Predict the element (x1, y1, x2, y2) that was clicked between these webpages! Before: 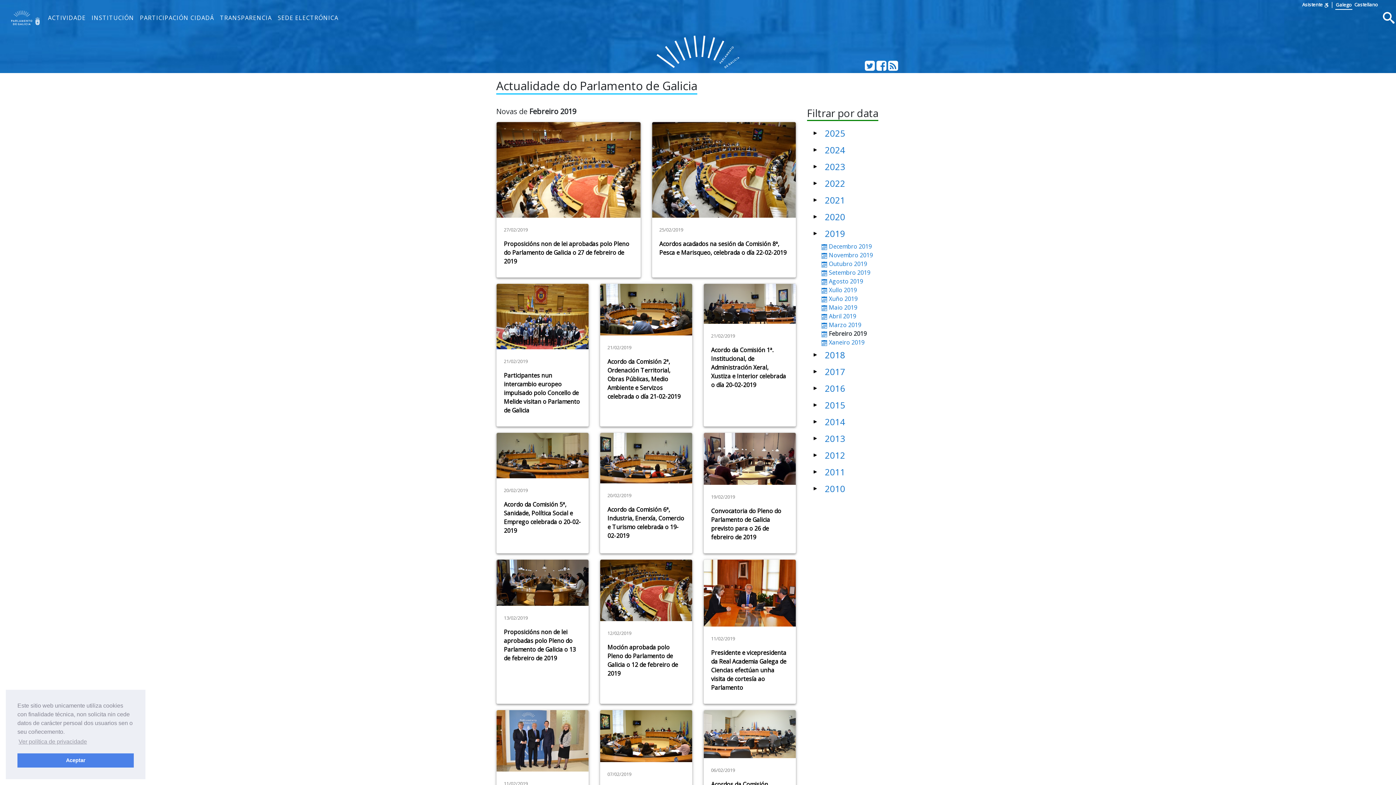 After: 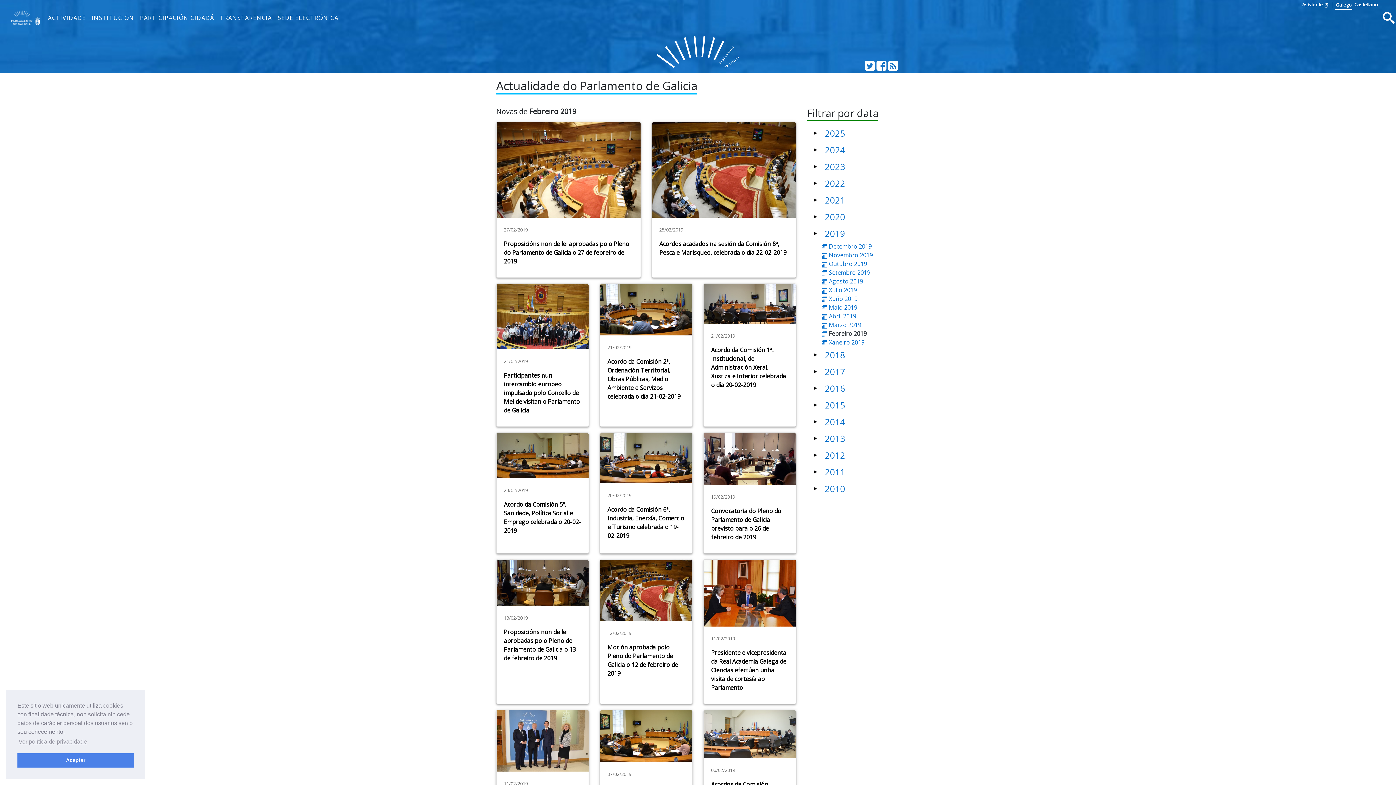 Action: bbox: (821, 329, 866, 337) label:  Febreiro 2019